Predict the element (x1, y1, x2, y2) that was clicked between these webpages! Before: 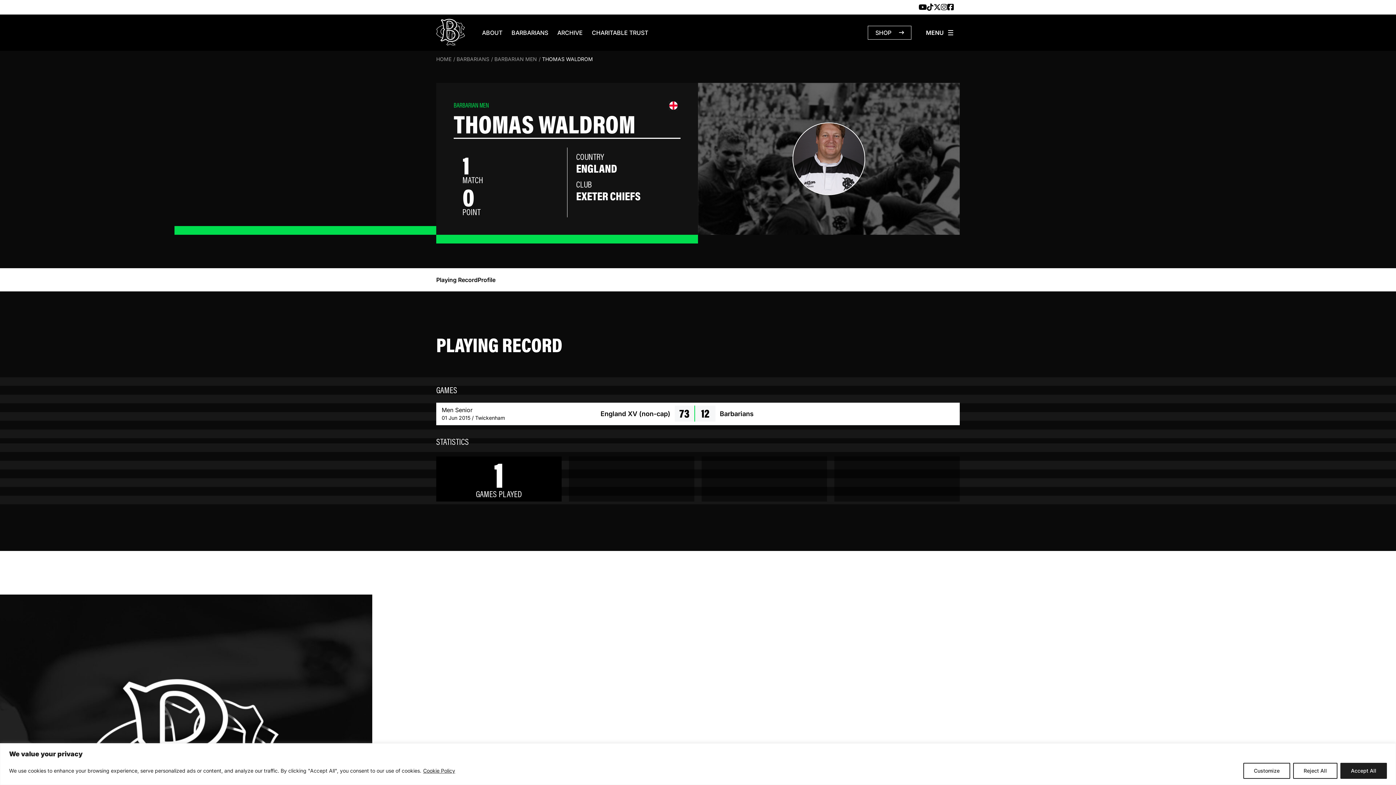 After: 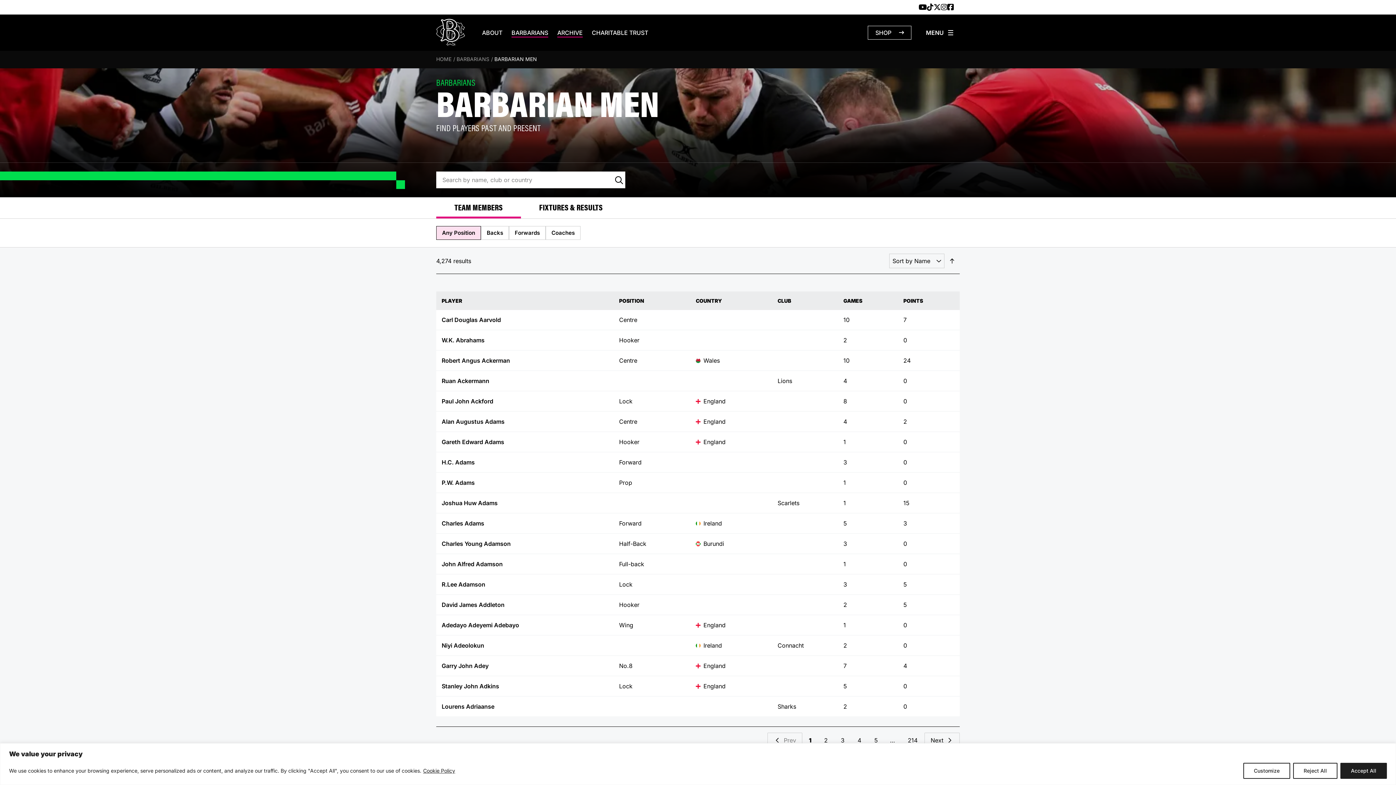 Action: label: BARBARIAN MEN bbox: (494, 56, 537, 62)